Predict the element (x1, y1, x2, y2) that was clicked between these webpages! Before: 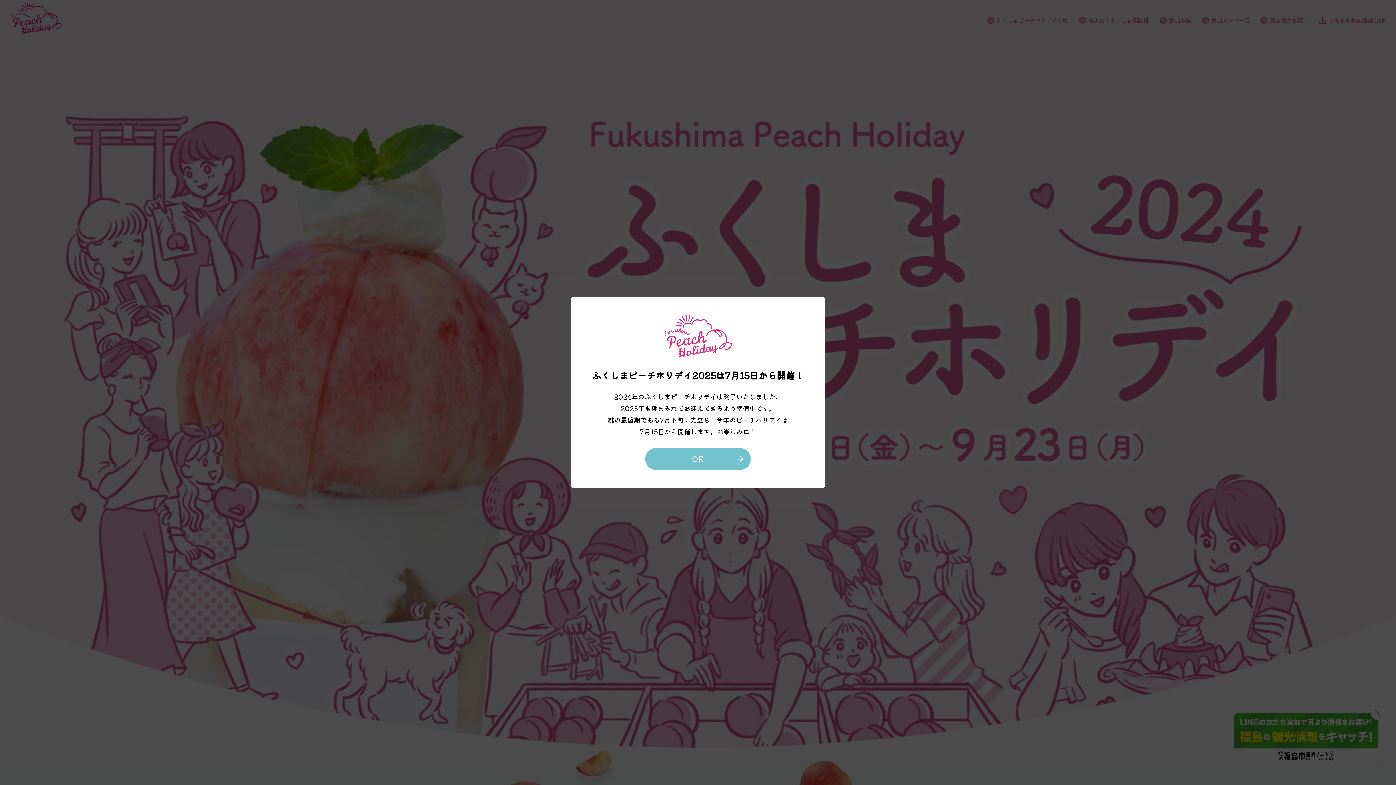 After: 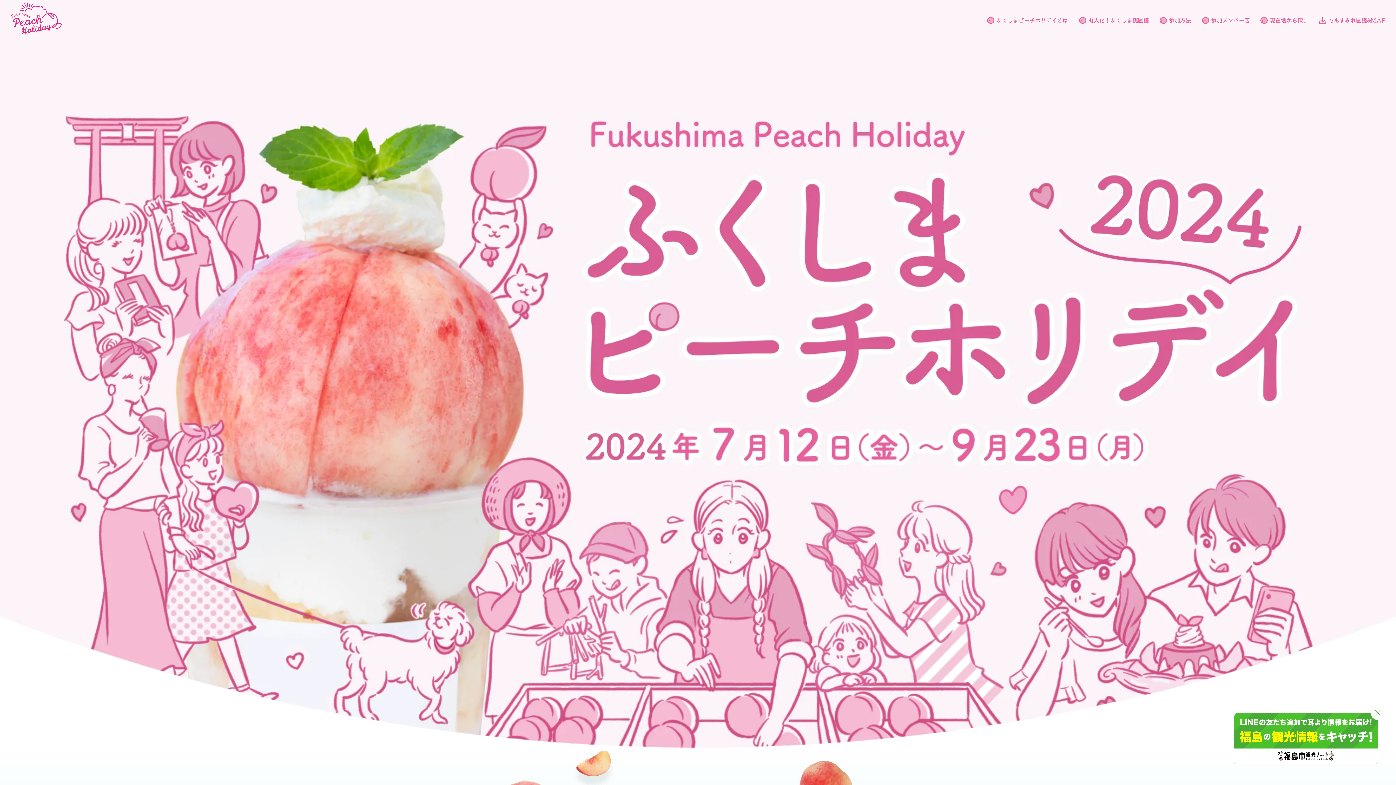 Action: bbox: (645, 448, 750, 470) label: OK